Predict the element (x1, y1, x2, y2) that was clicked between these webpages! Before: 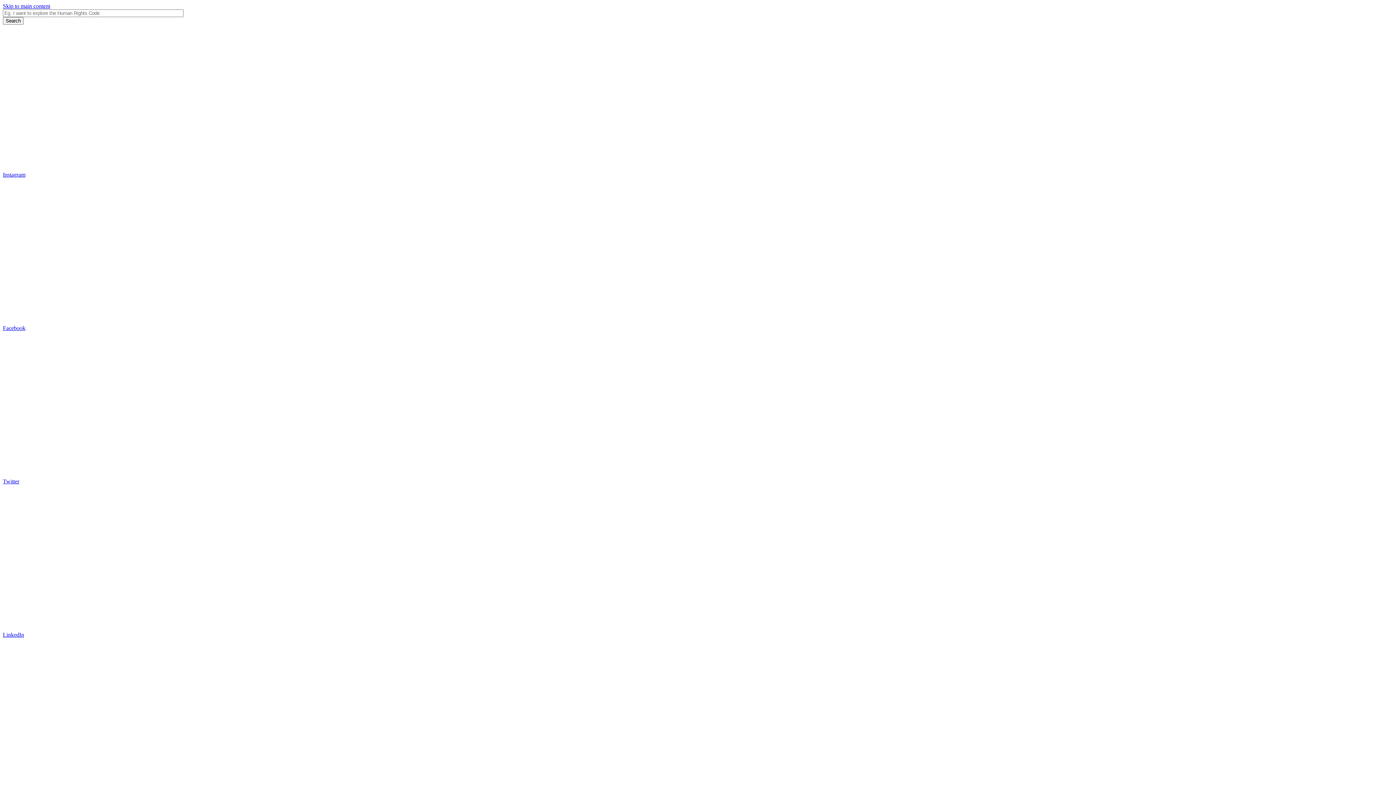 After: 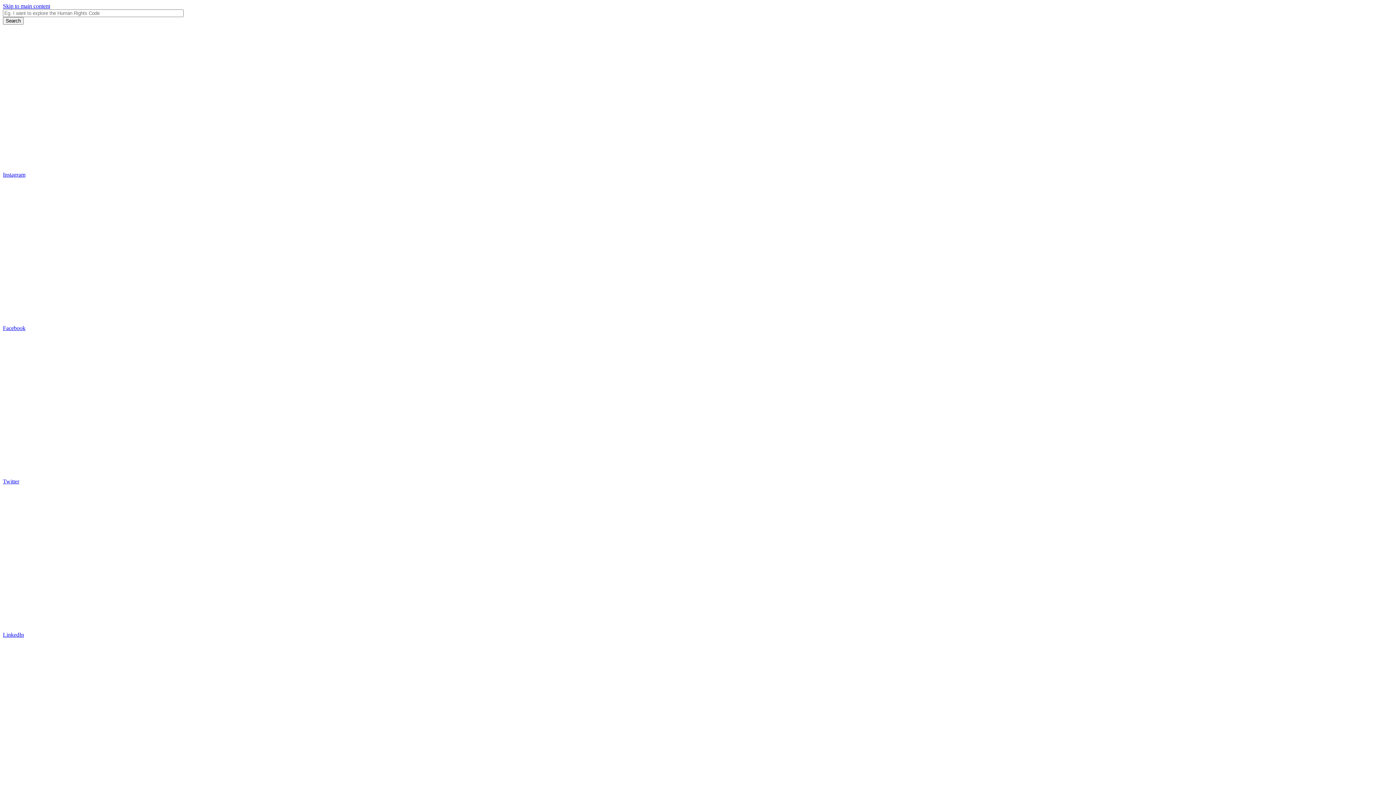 Action: bbox: (2, 178, 1393, 331) label: Facebook